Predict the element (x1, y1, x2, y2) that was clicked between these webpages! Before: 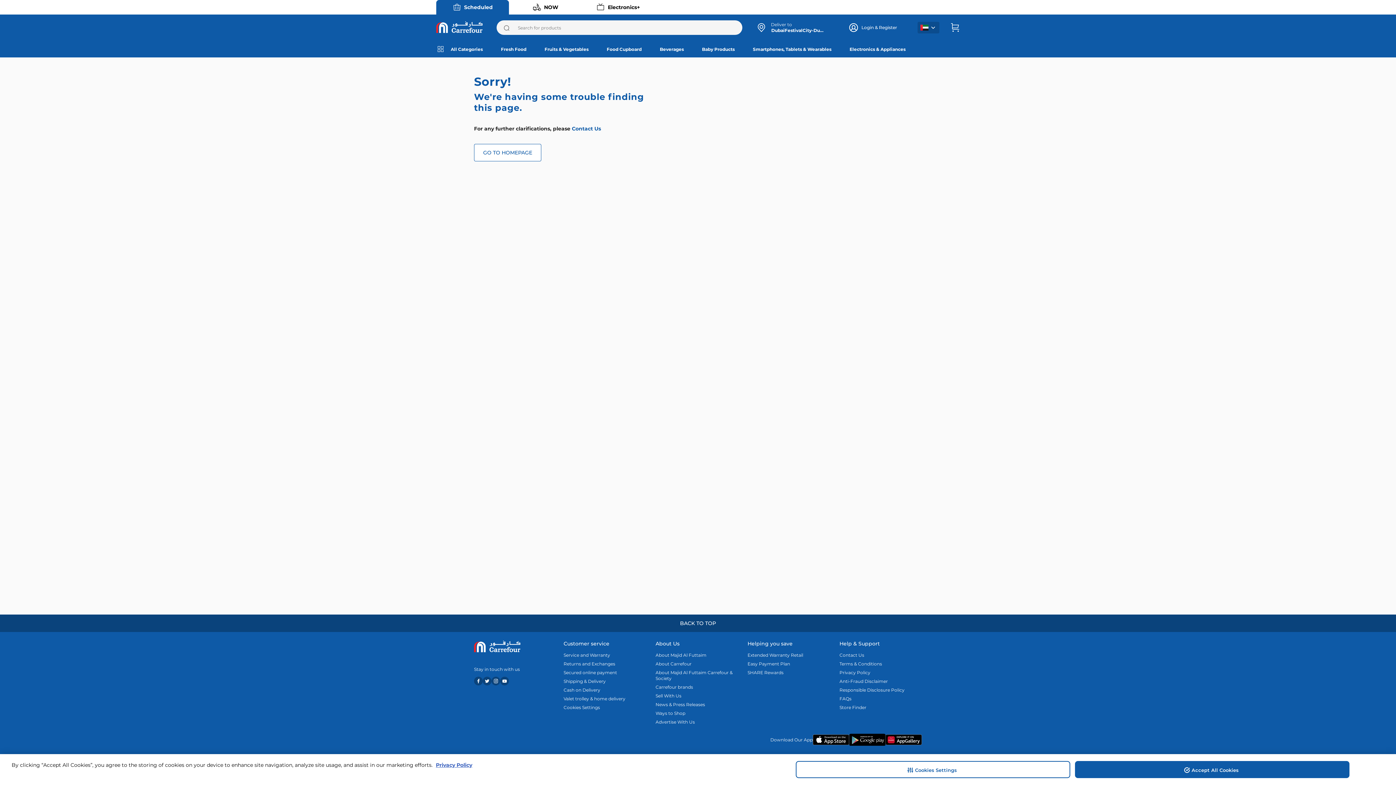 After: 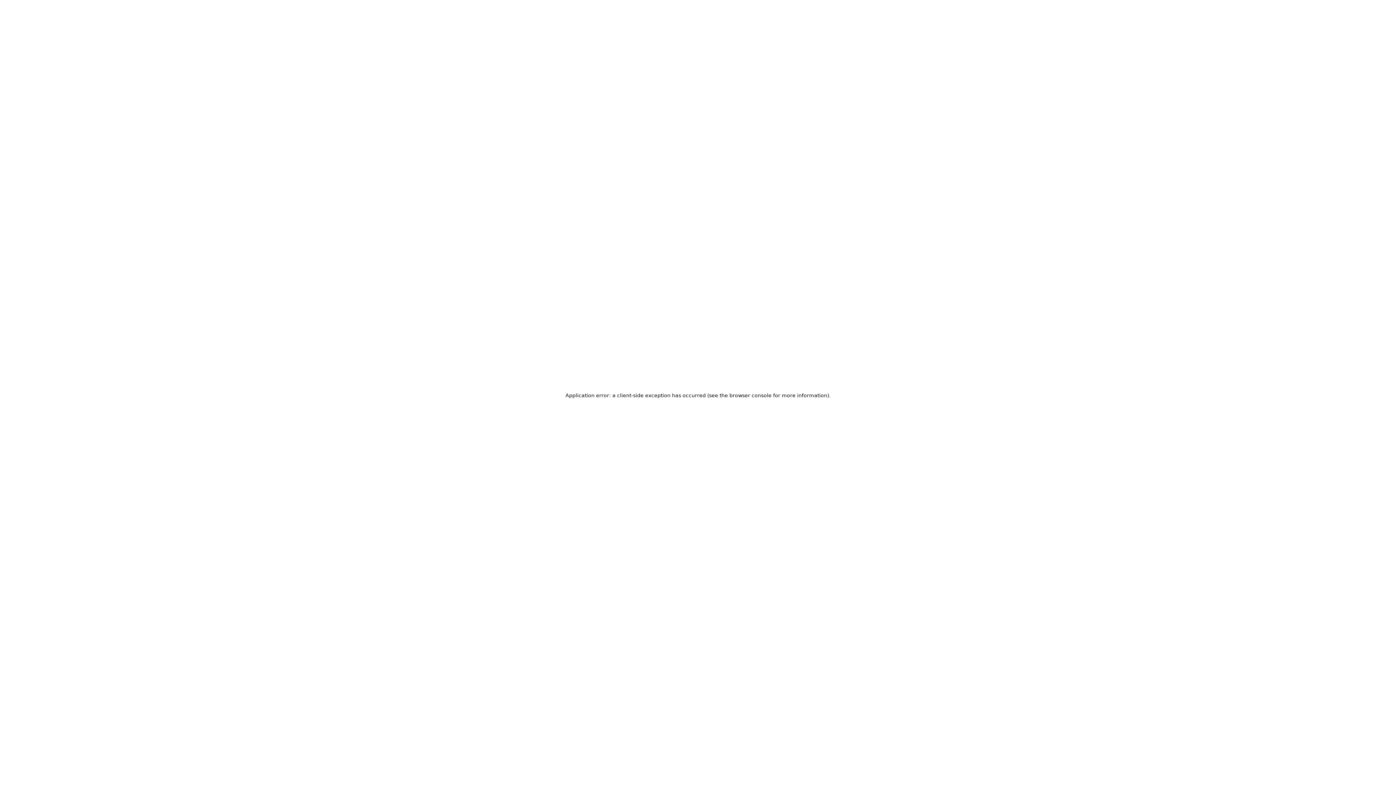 Action: bbox: (596, 40, 649, 57) label: Food Cupboard